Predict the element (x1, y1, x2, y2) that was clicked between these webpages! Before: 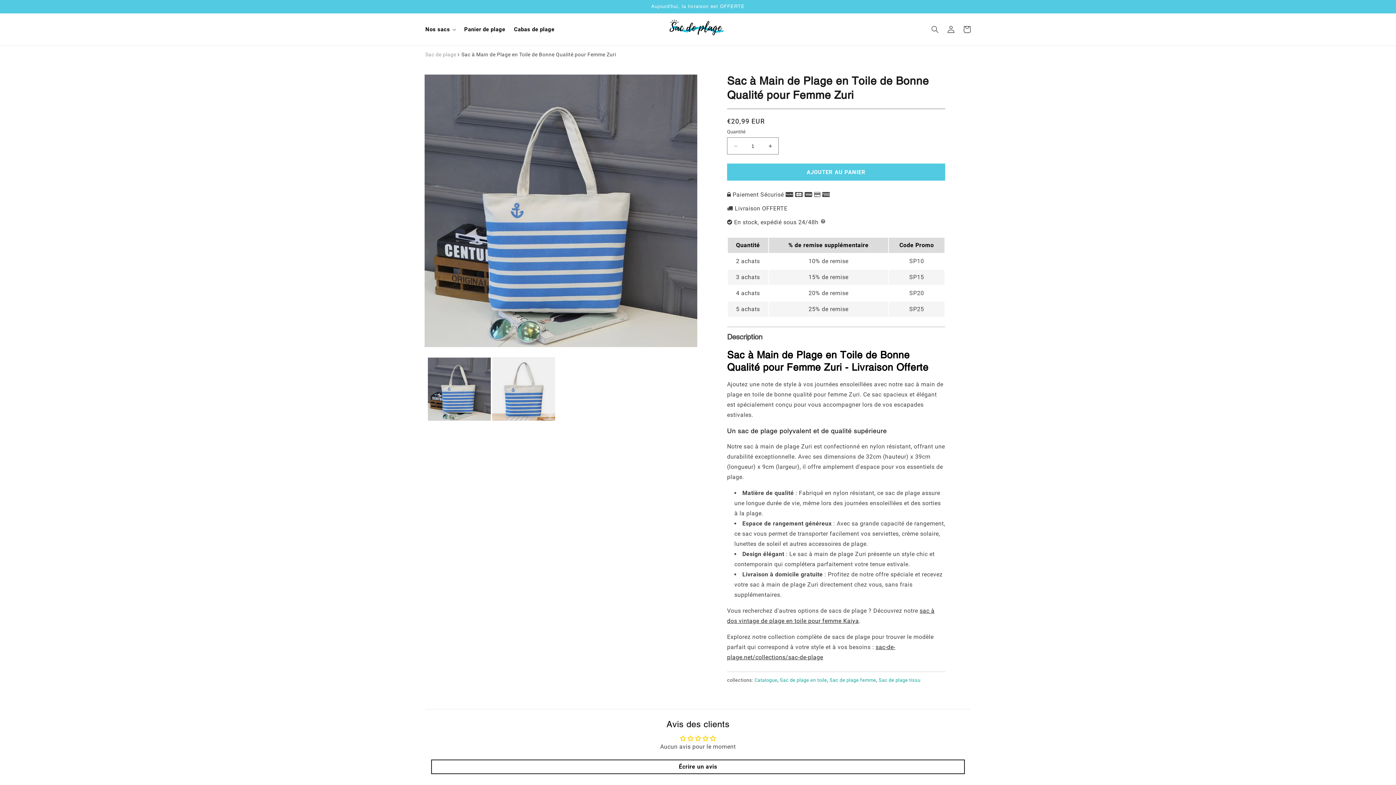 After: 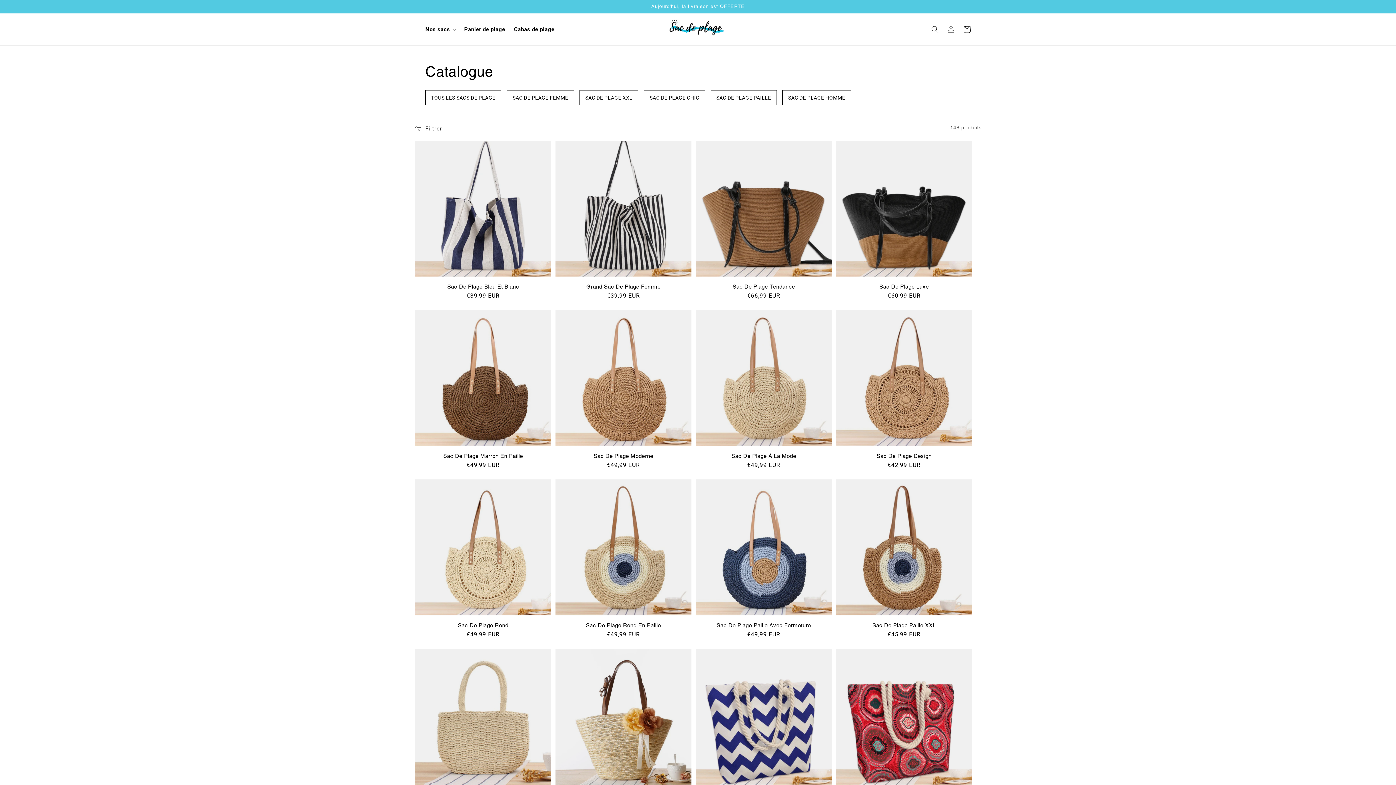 Action: bbox: (754, 677, 777, 683) label: Catalogue